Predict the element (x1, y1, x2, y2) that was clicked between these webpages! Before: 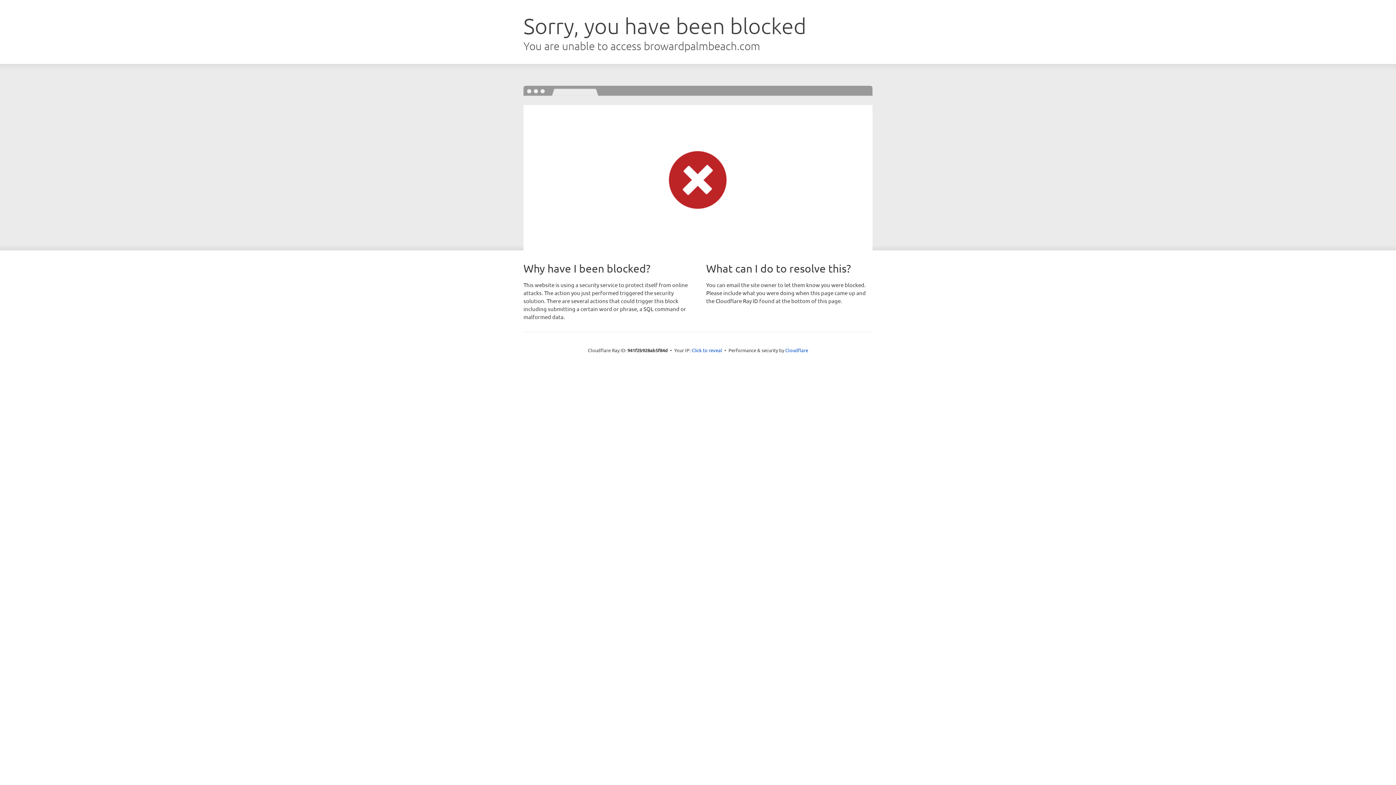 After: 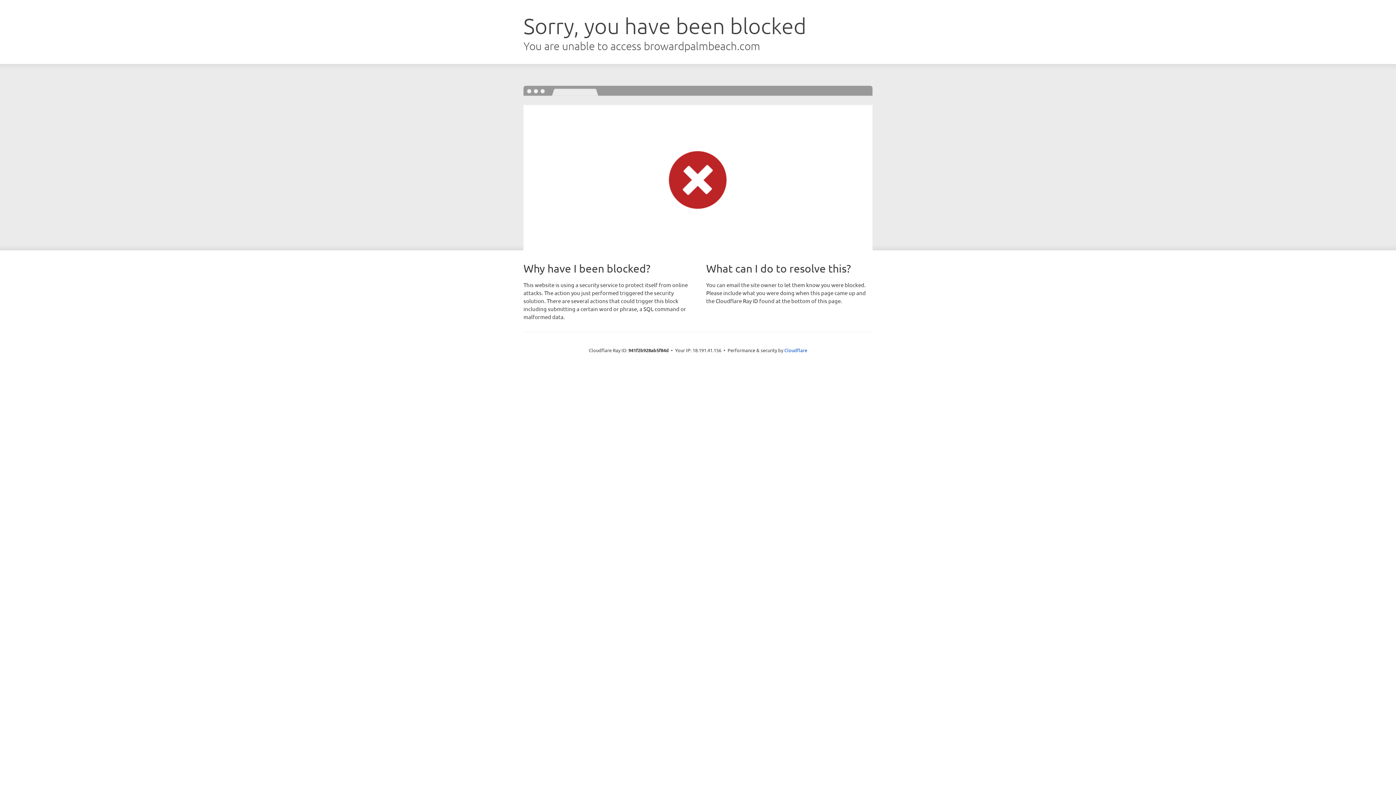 Action: label: Click to reveal bbox: (691, 346, 722, 353)